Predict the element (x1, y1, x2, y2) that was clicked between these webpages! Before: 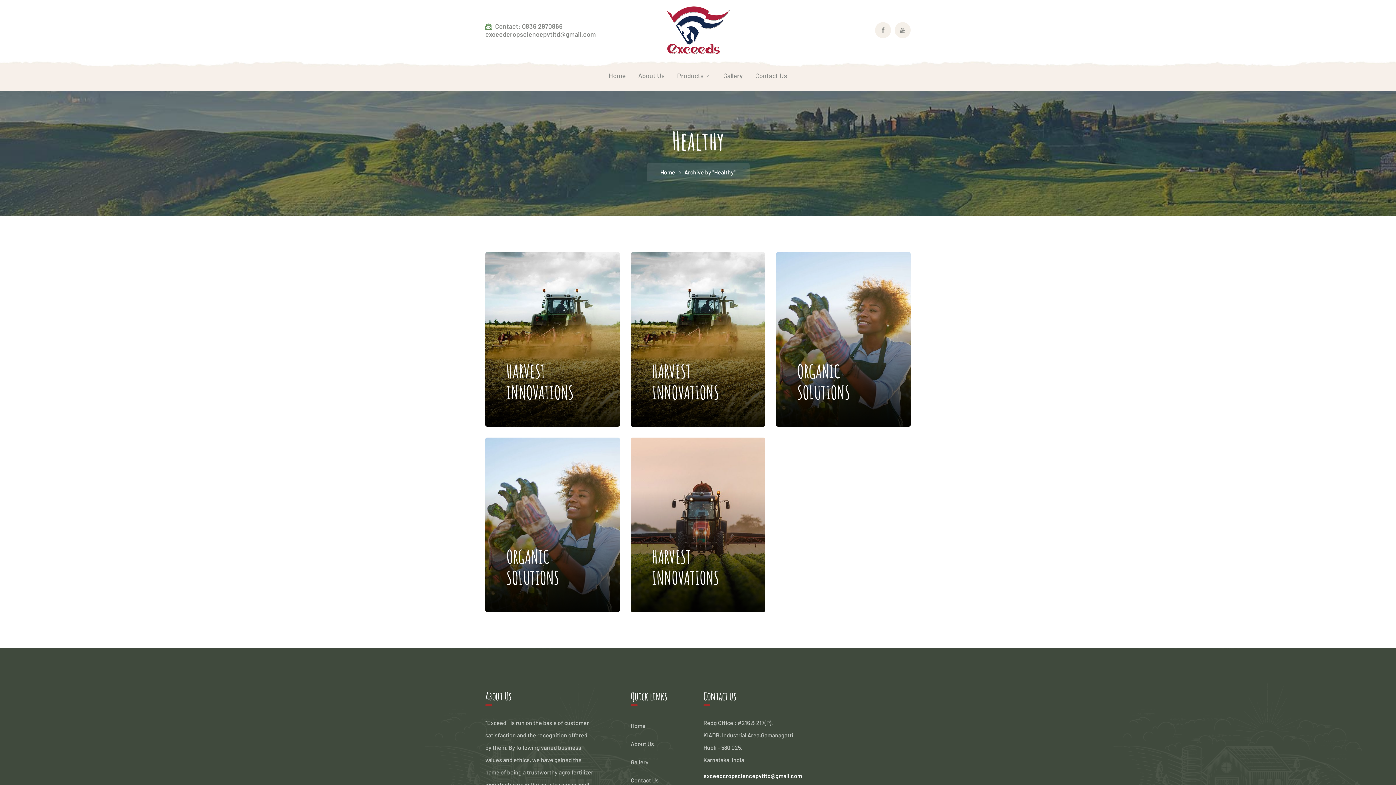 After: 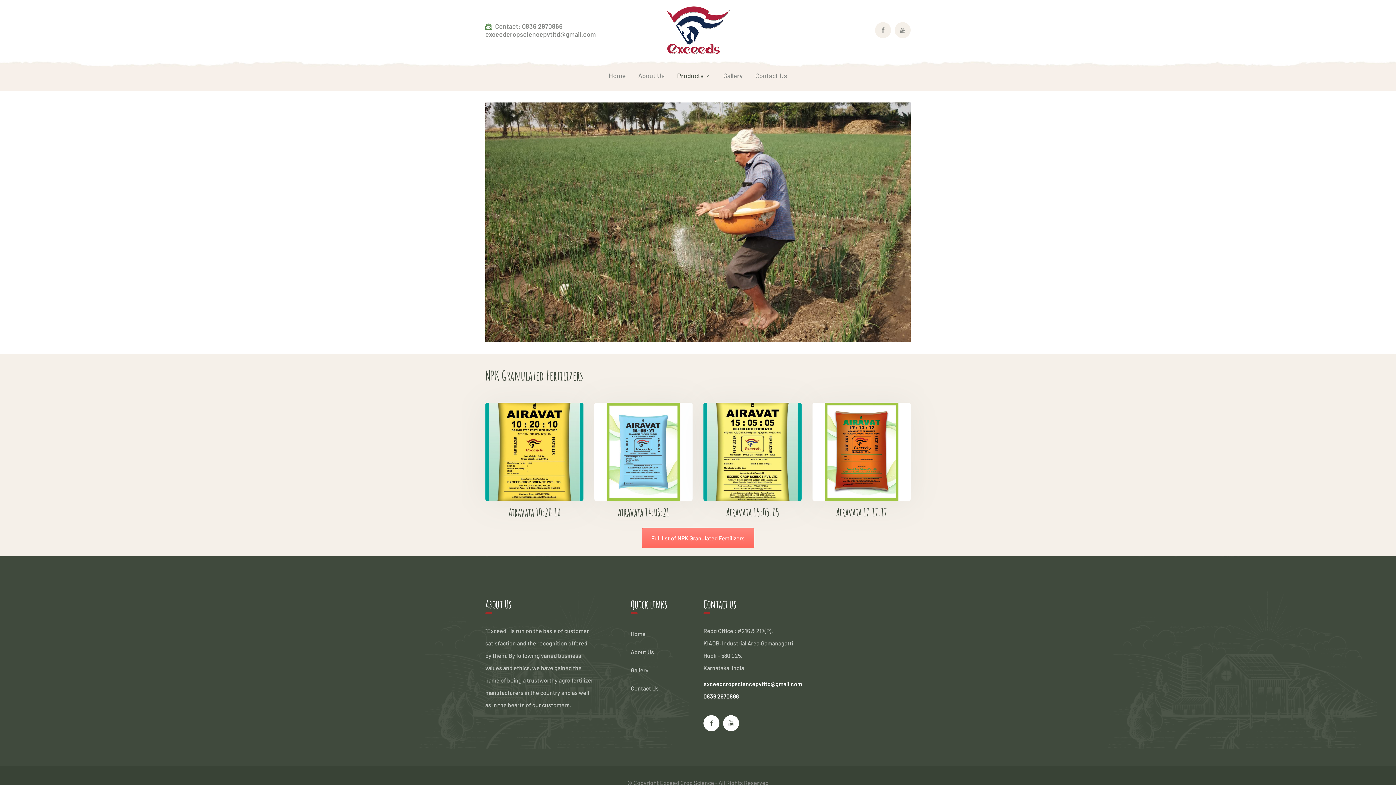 Action: label: Products bbox: (677, 60, 711, 90)